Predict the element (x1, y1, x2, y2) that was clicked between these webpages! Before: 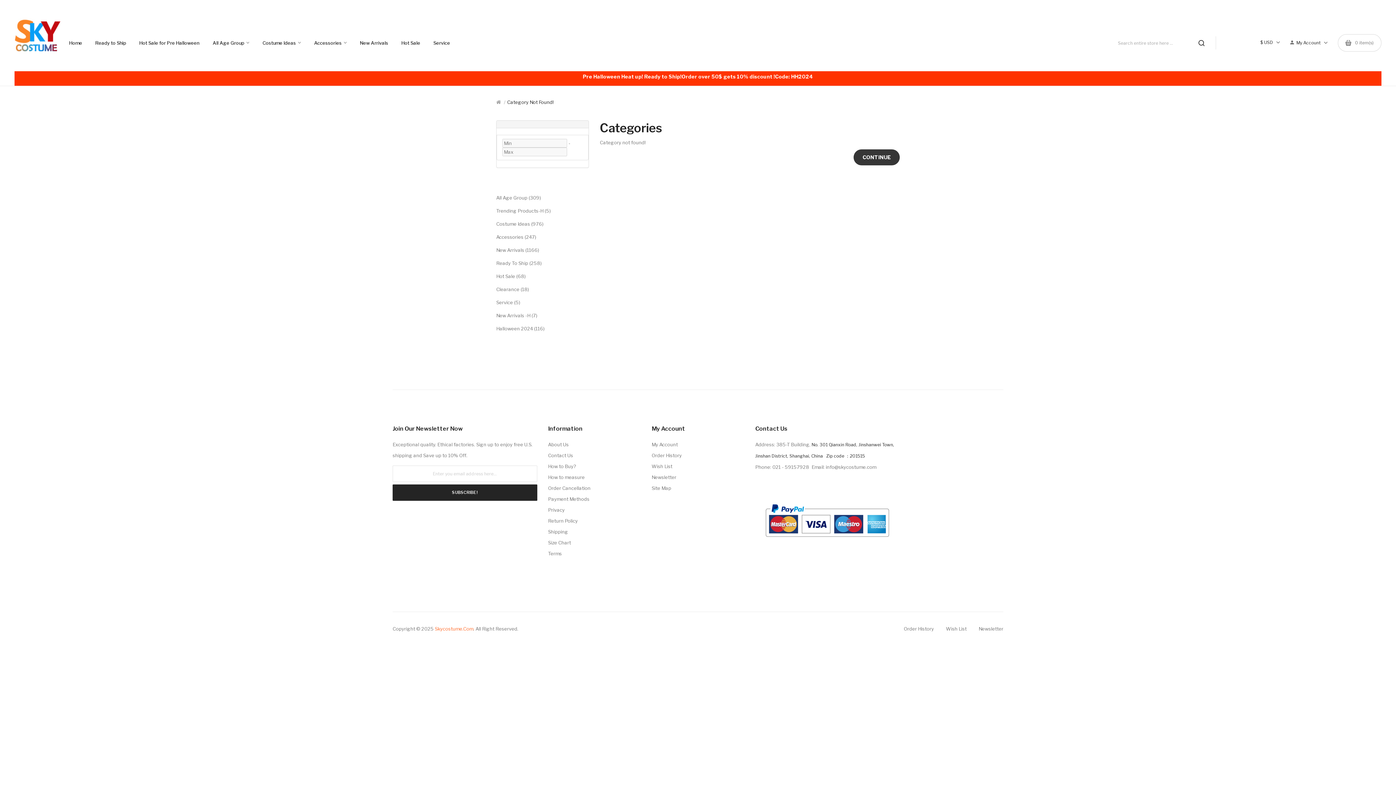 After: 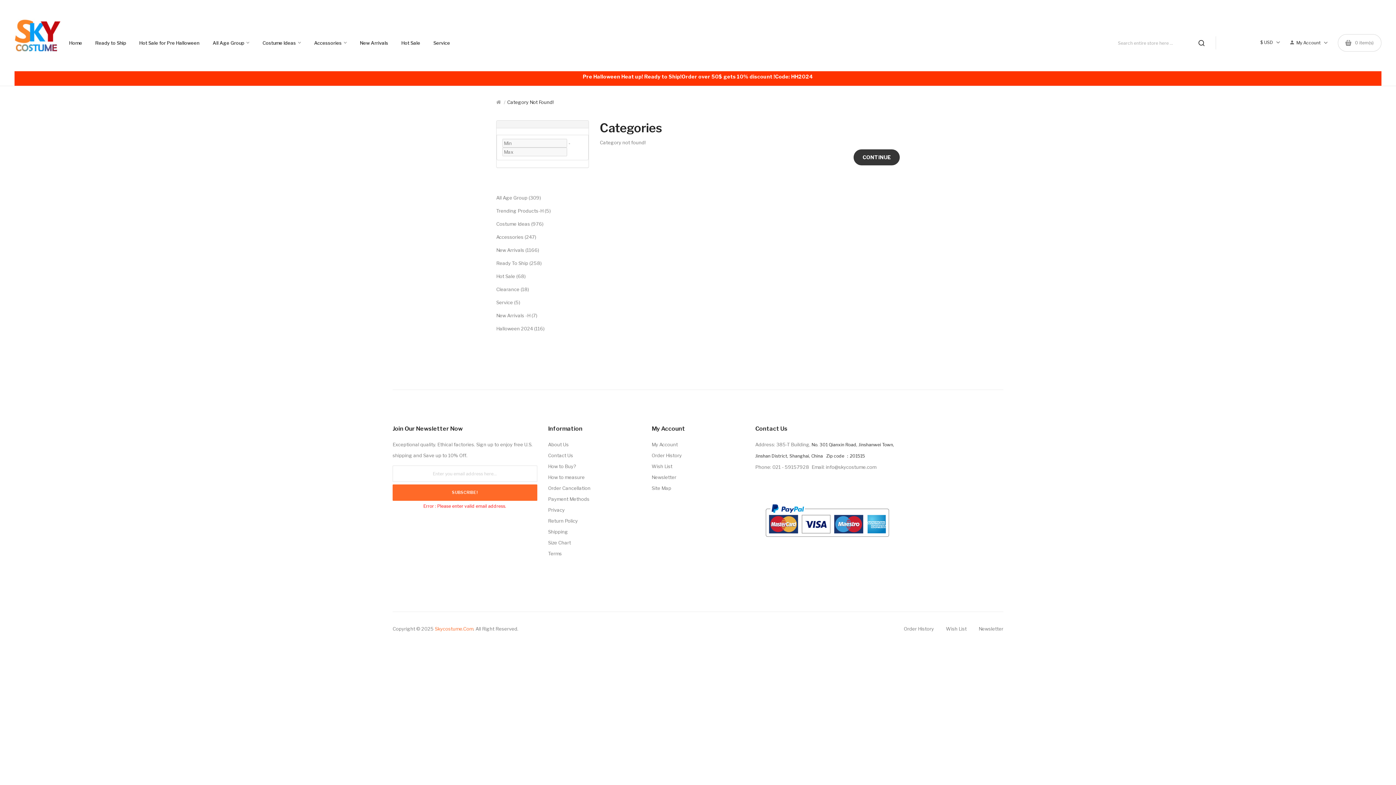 Action: bbox: (392, 484, 537, 501) label: SUBSCRIBE !